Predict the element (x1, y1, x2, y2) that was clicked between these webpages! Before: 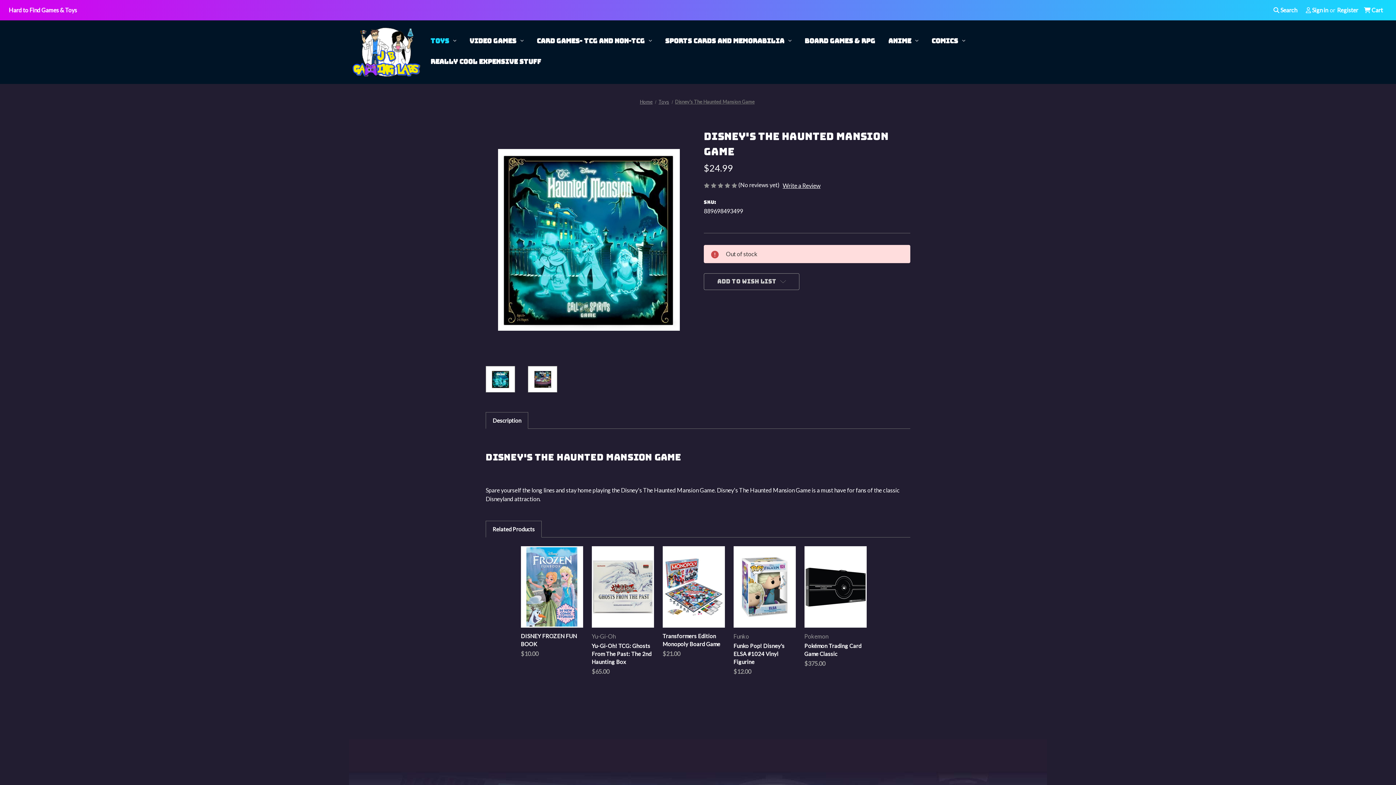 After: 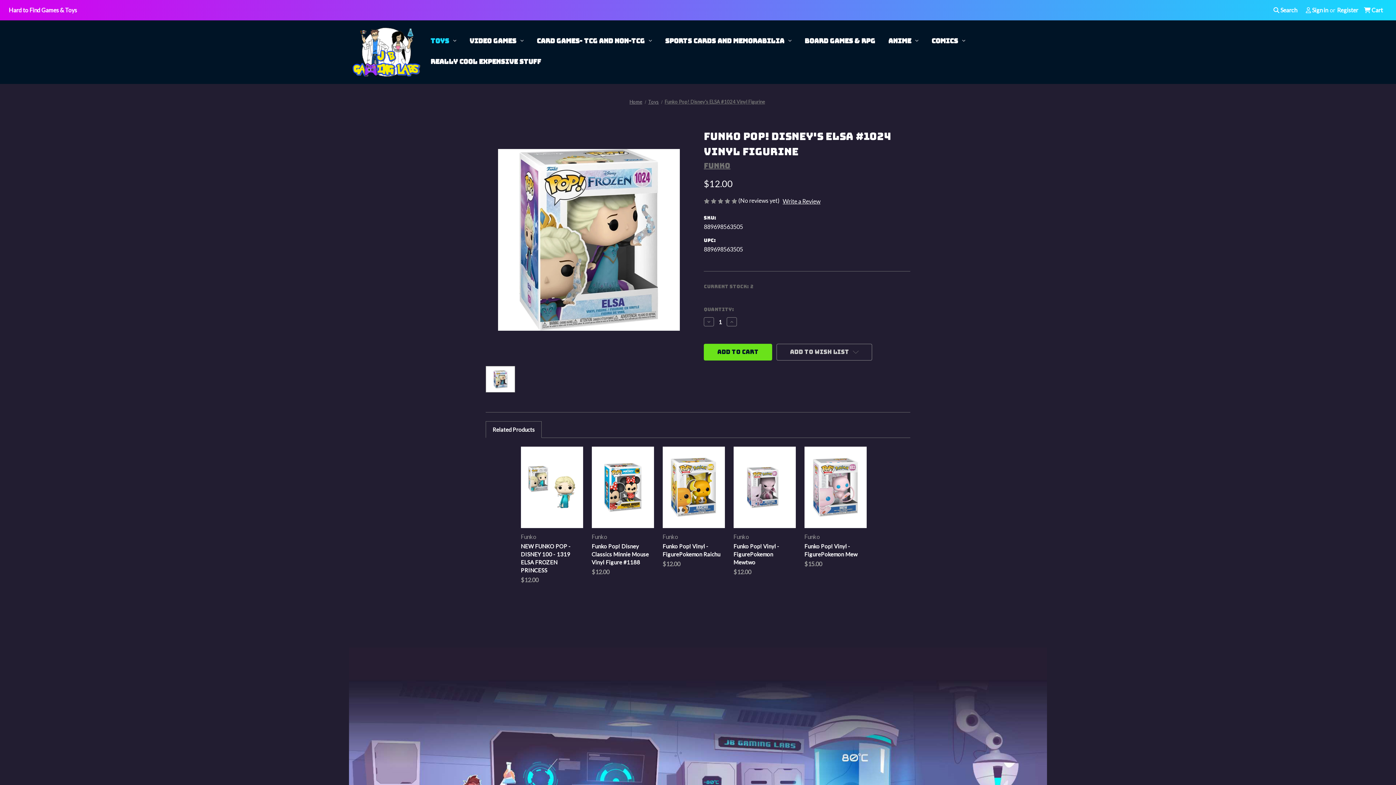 Action: label: Funko Pop! Disney's ELSA #1024 Vinyl Figurine, $12.00

 bbox: (733, 642, 795, 666)